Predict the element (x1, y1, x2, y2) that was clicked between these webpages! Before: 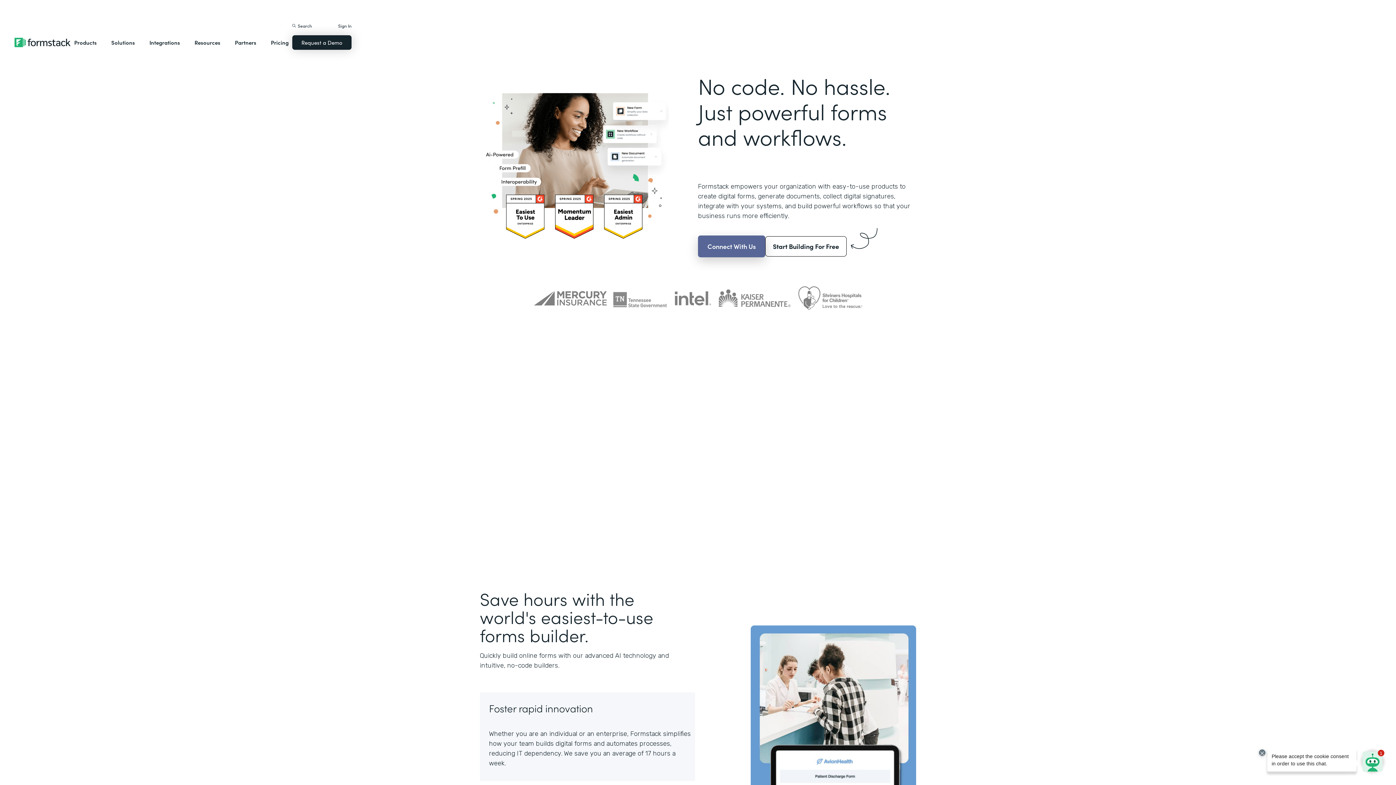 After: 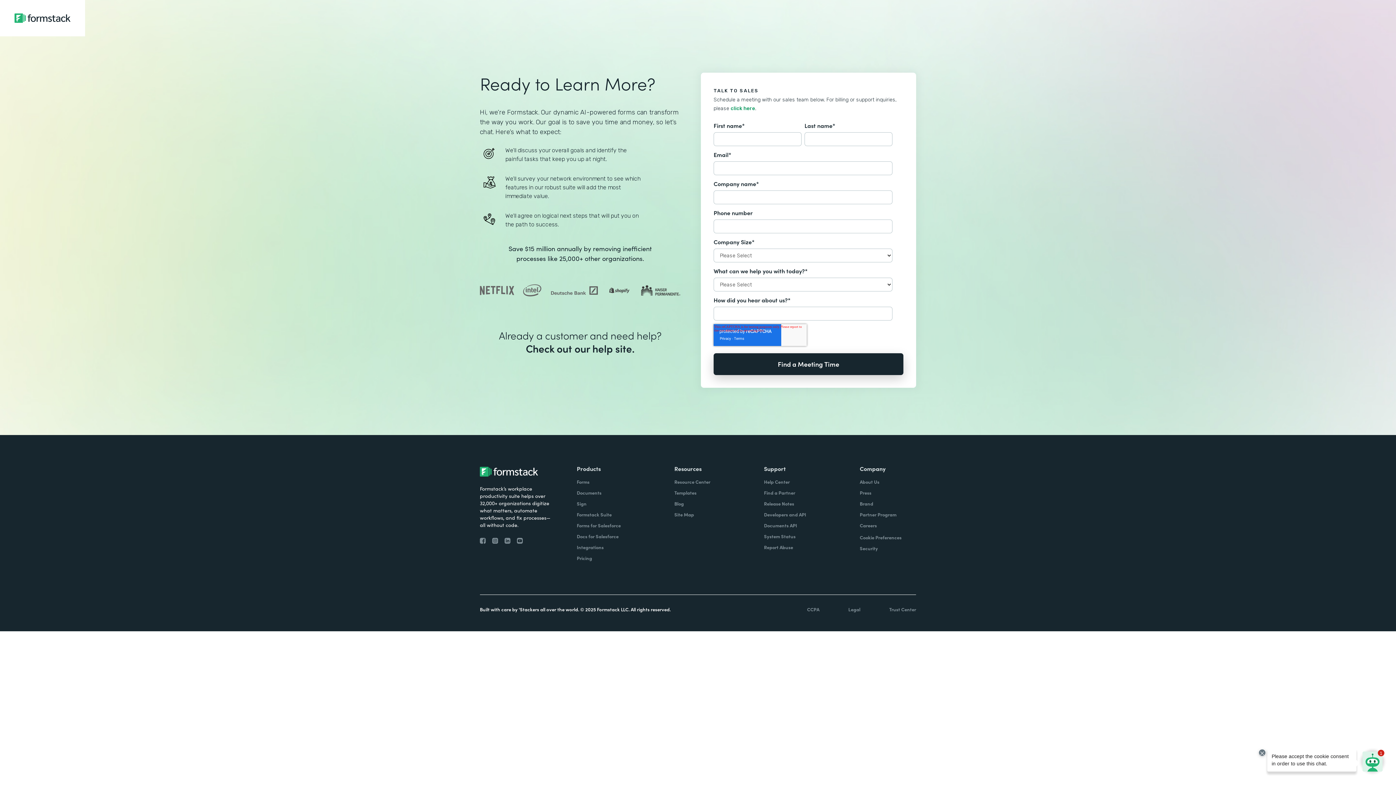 Action: label: Request a Demo bbox: (292, 35, 351, 49)